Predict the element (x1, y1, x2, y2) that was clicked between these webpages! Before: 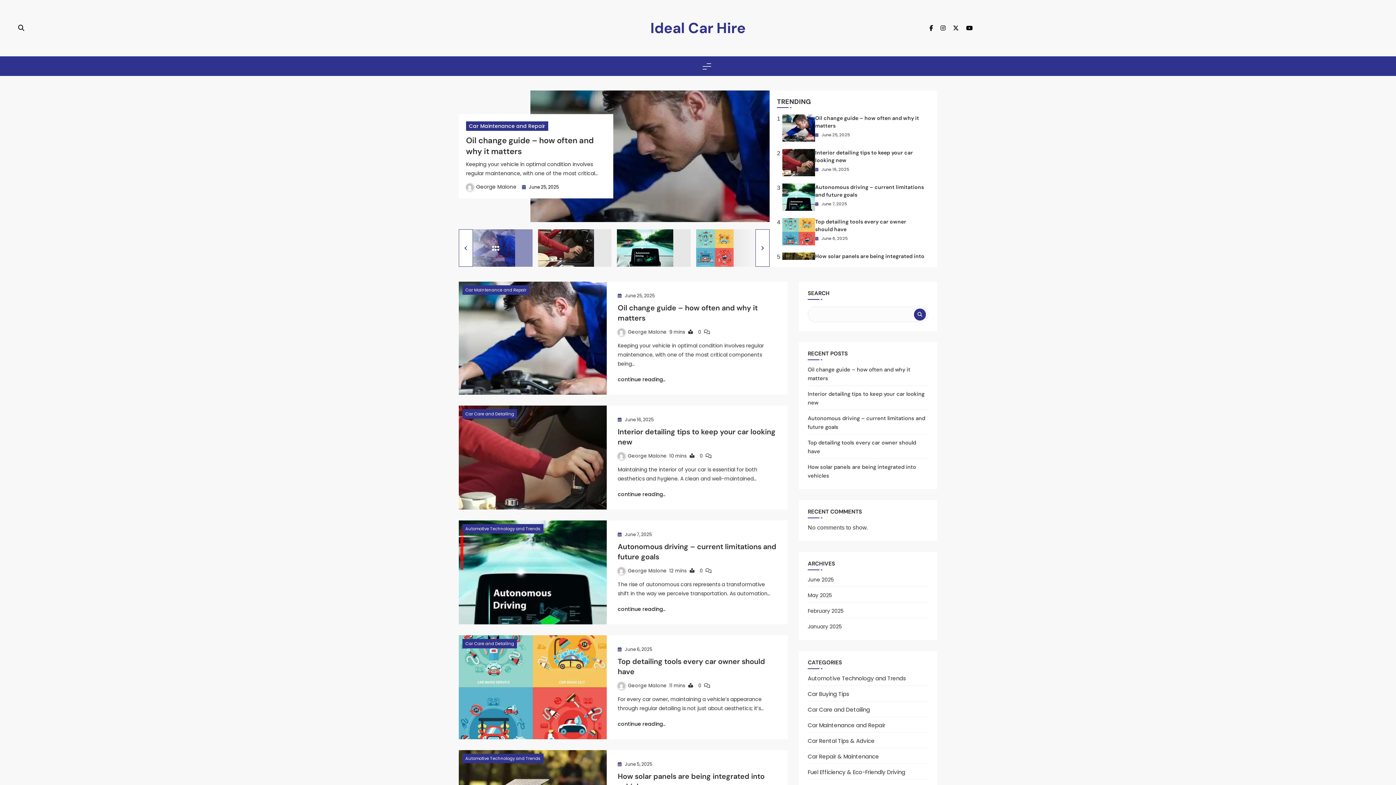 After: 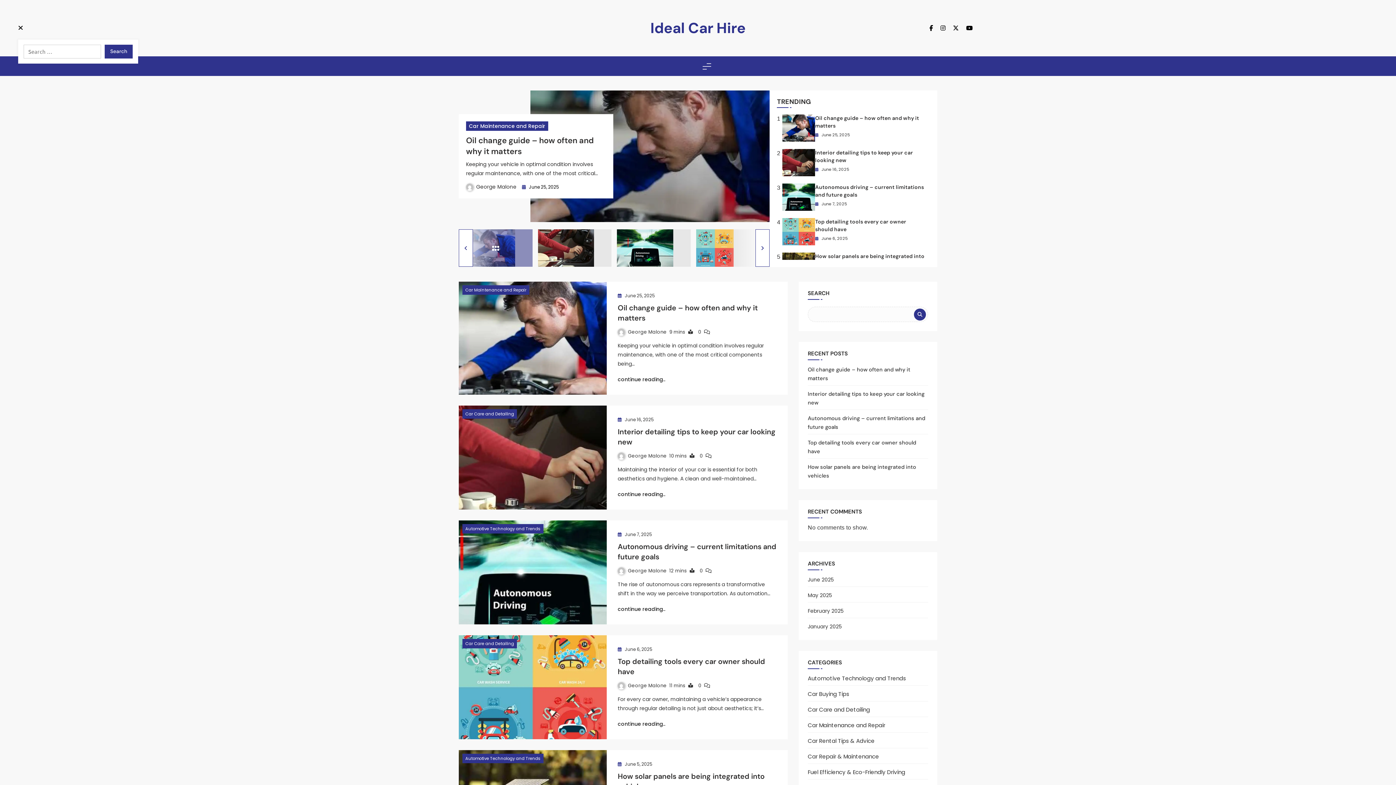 Action: bbox: (18, 24, 24, 30)